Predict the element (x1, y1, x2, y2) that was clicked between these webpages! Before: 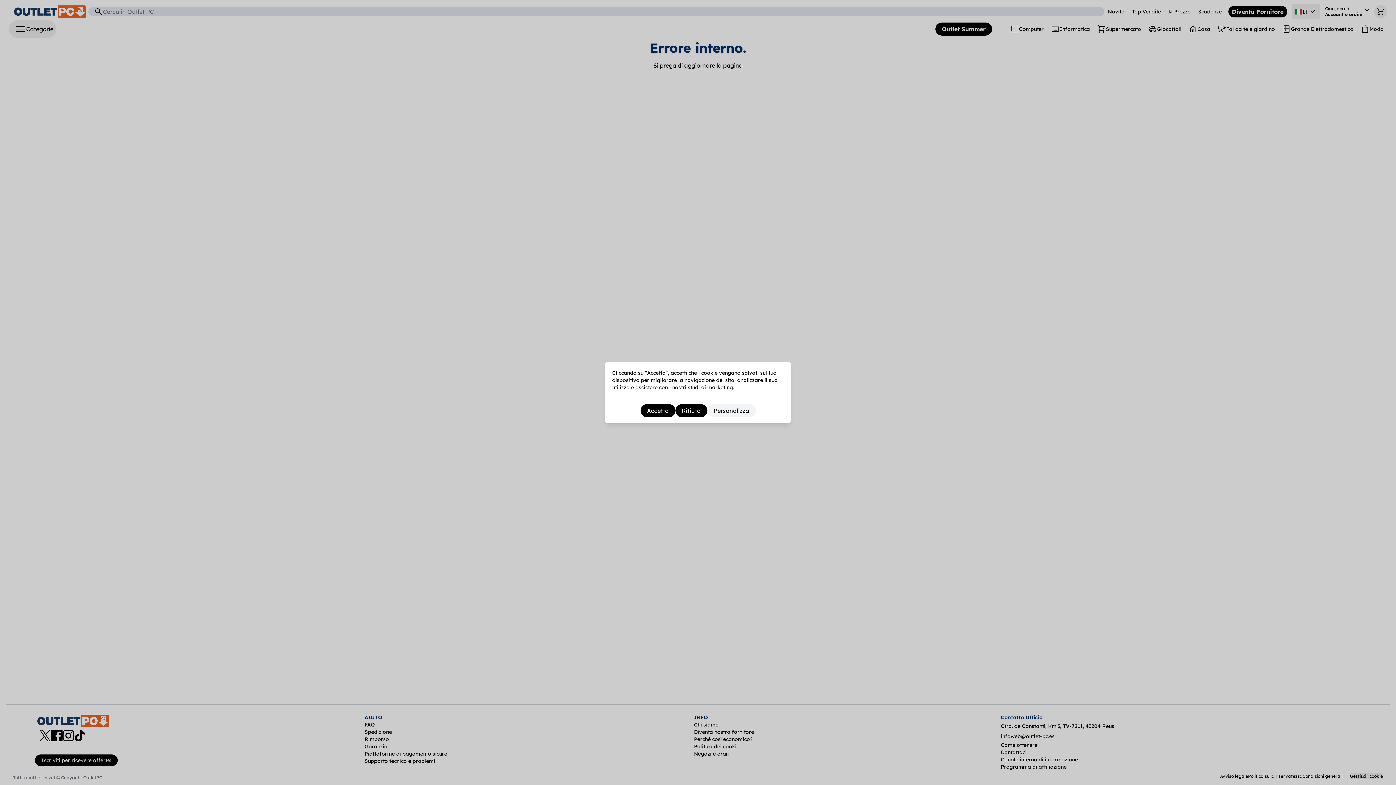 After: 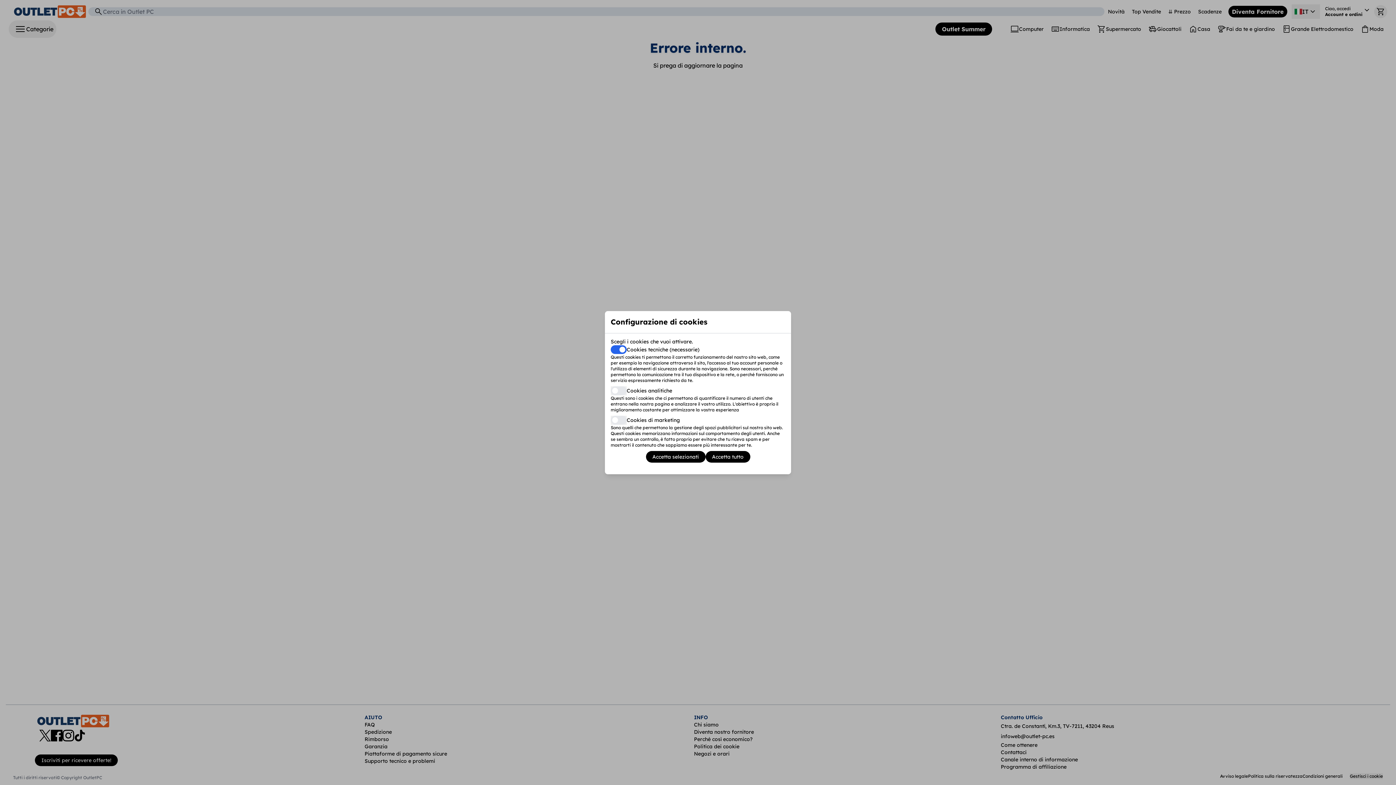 Action: label: Personalizza bbox: (703, 406, 737, 415)